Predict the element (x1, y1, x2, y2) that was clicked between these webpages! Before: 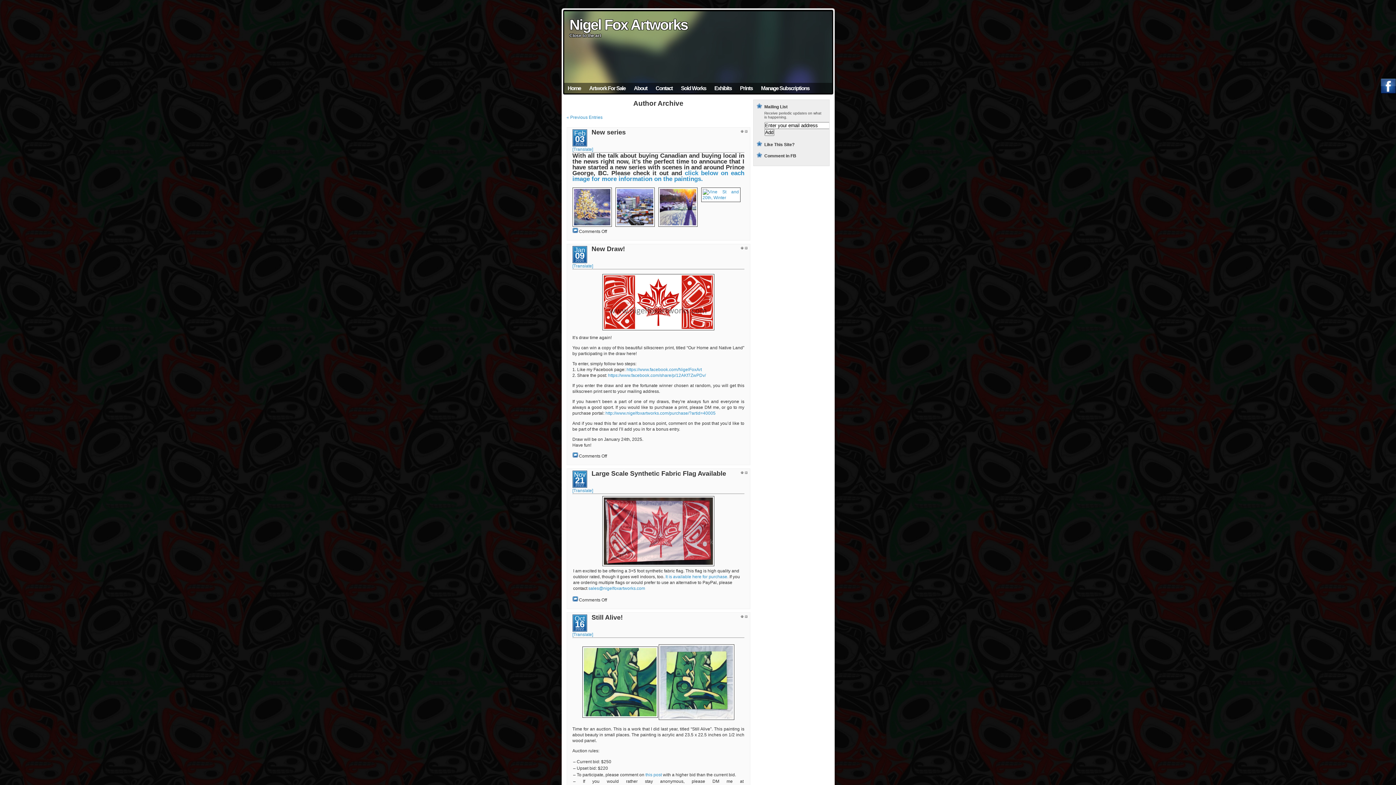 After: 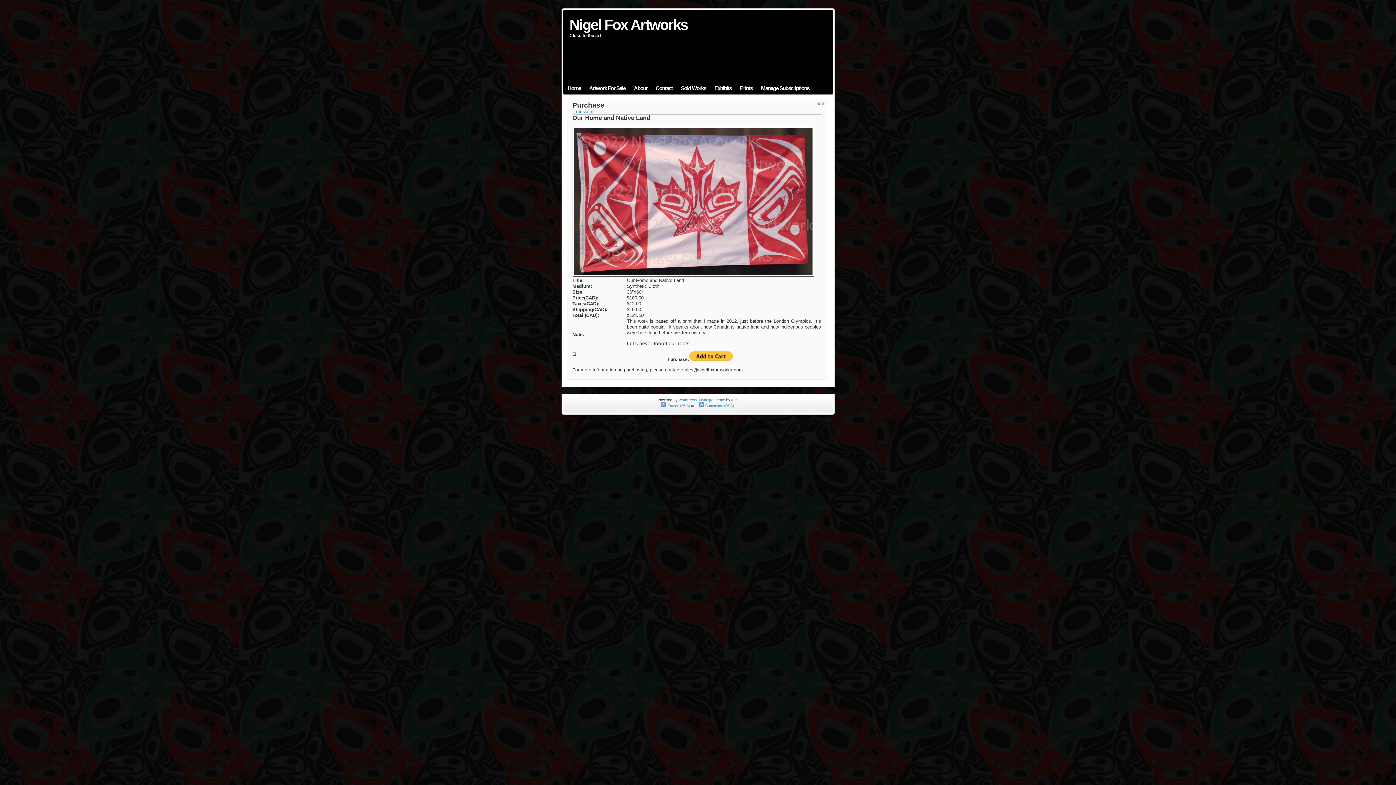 Action: bbox: (573, 496, 743, 566)